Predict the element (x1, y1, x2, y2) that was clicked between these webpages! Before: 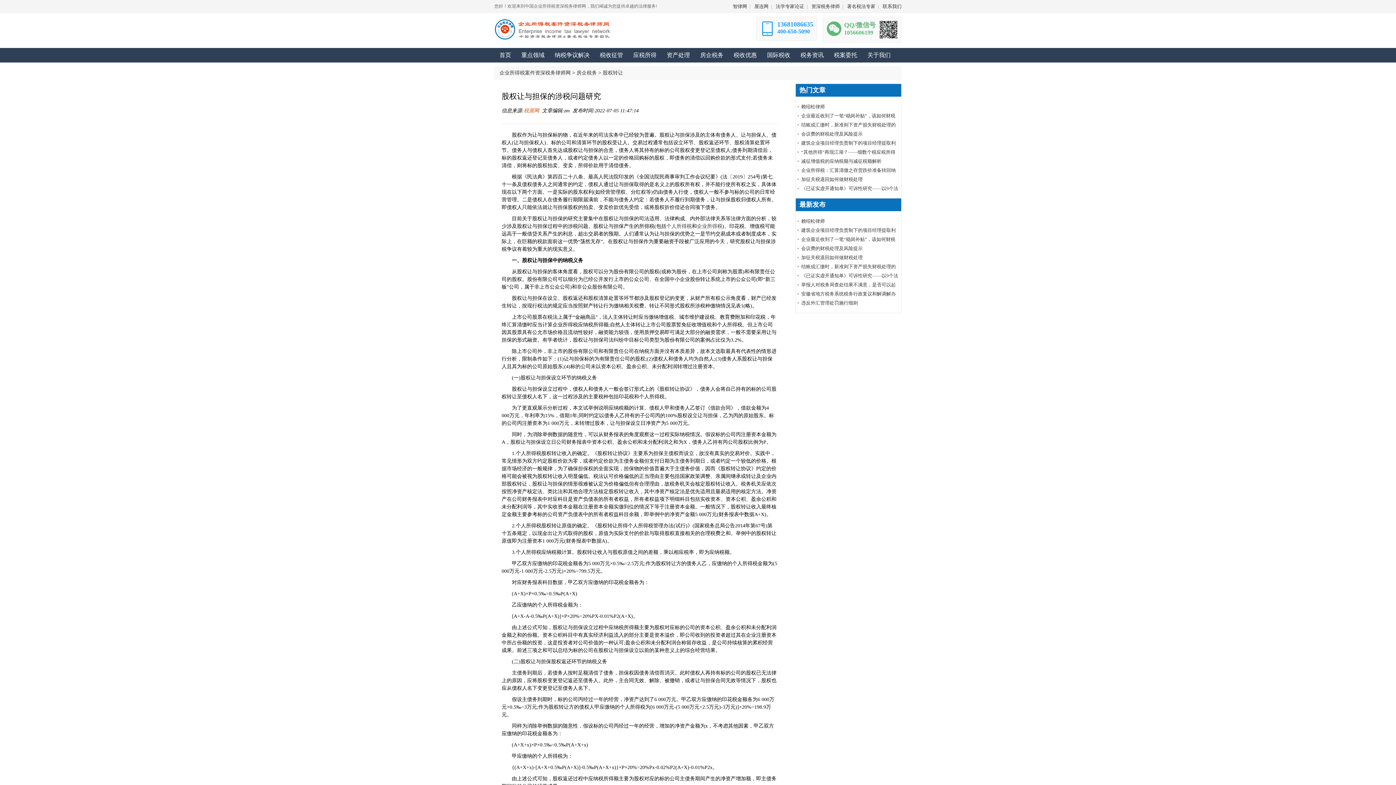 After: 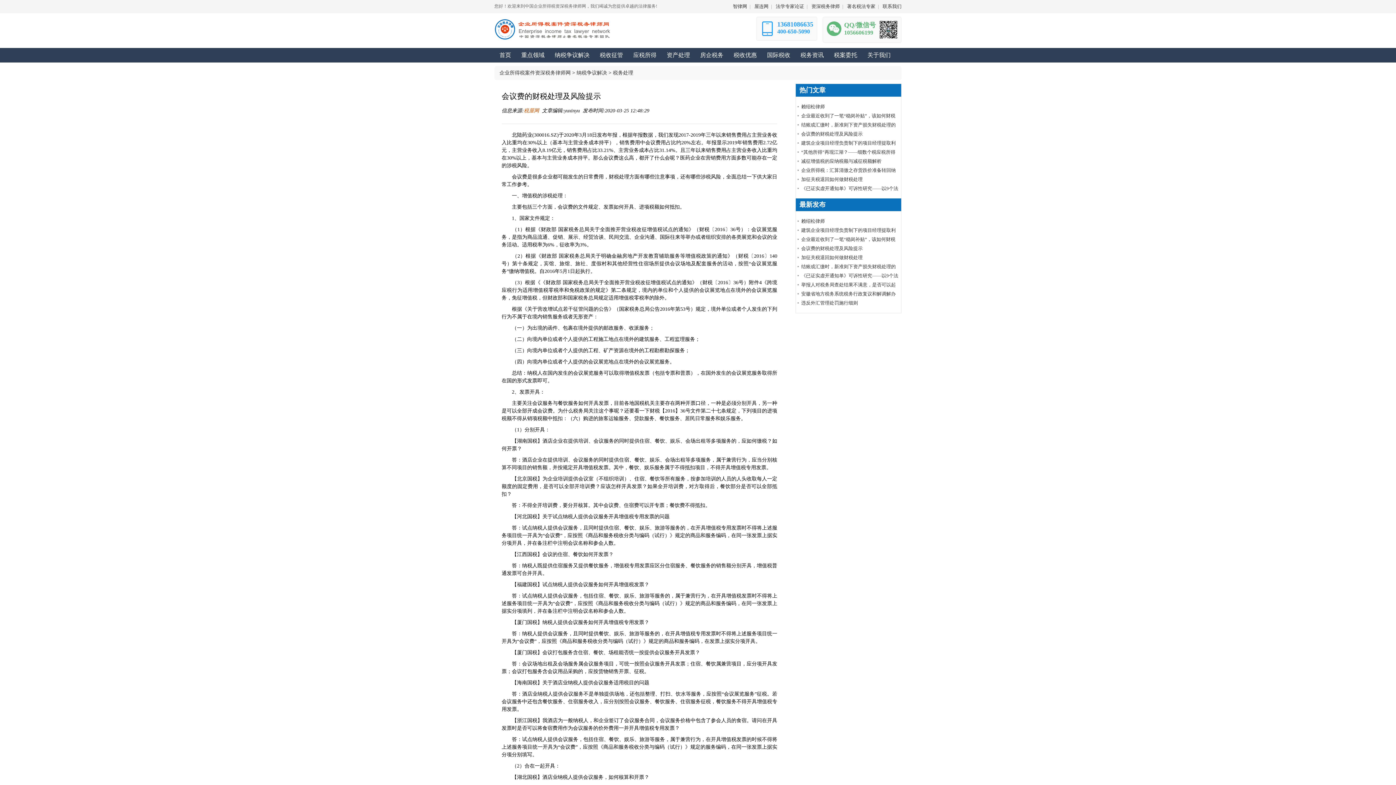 Action: bbox: (801, 131, 862, 136) label: 会议费的财税处理及风险提示